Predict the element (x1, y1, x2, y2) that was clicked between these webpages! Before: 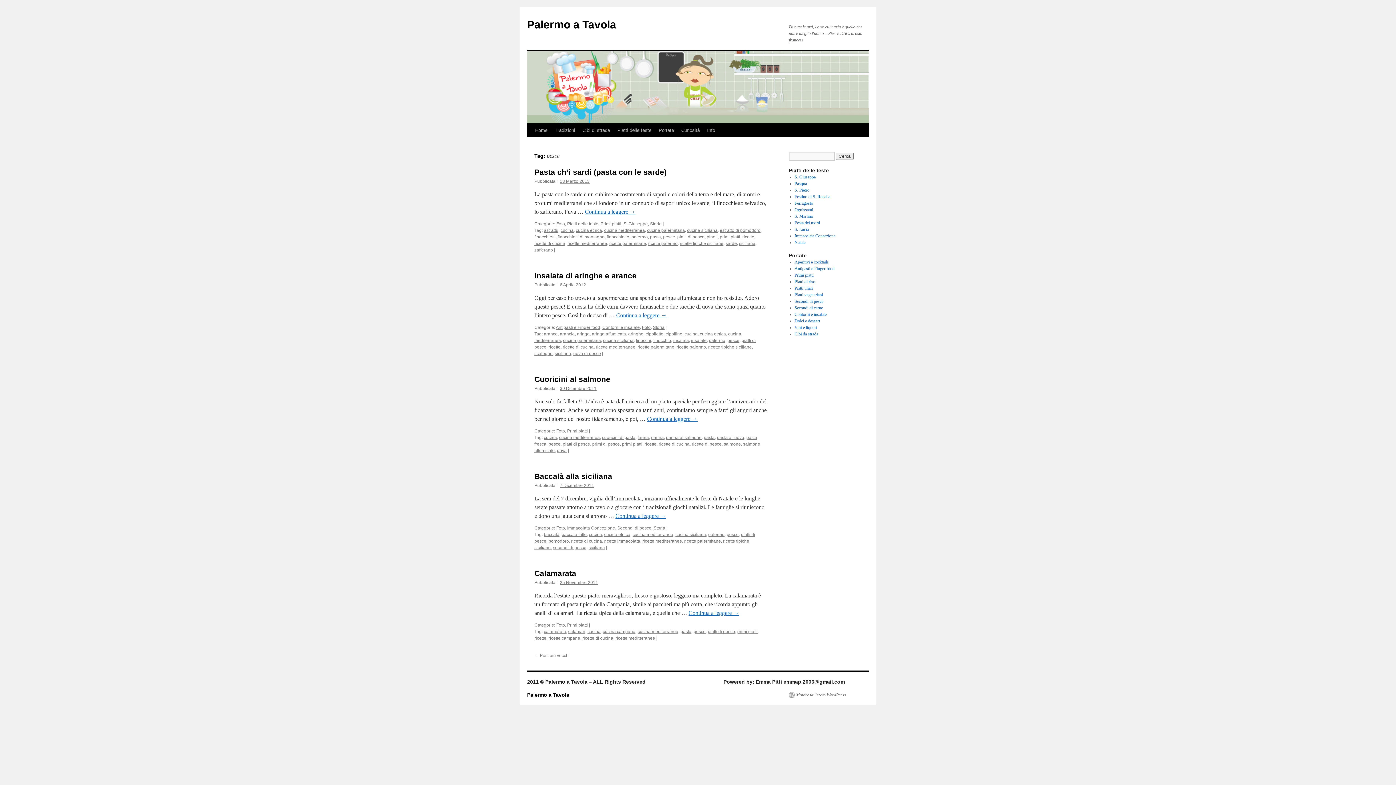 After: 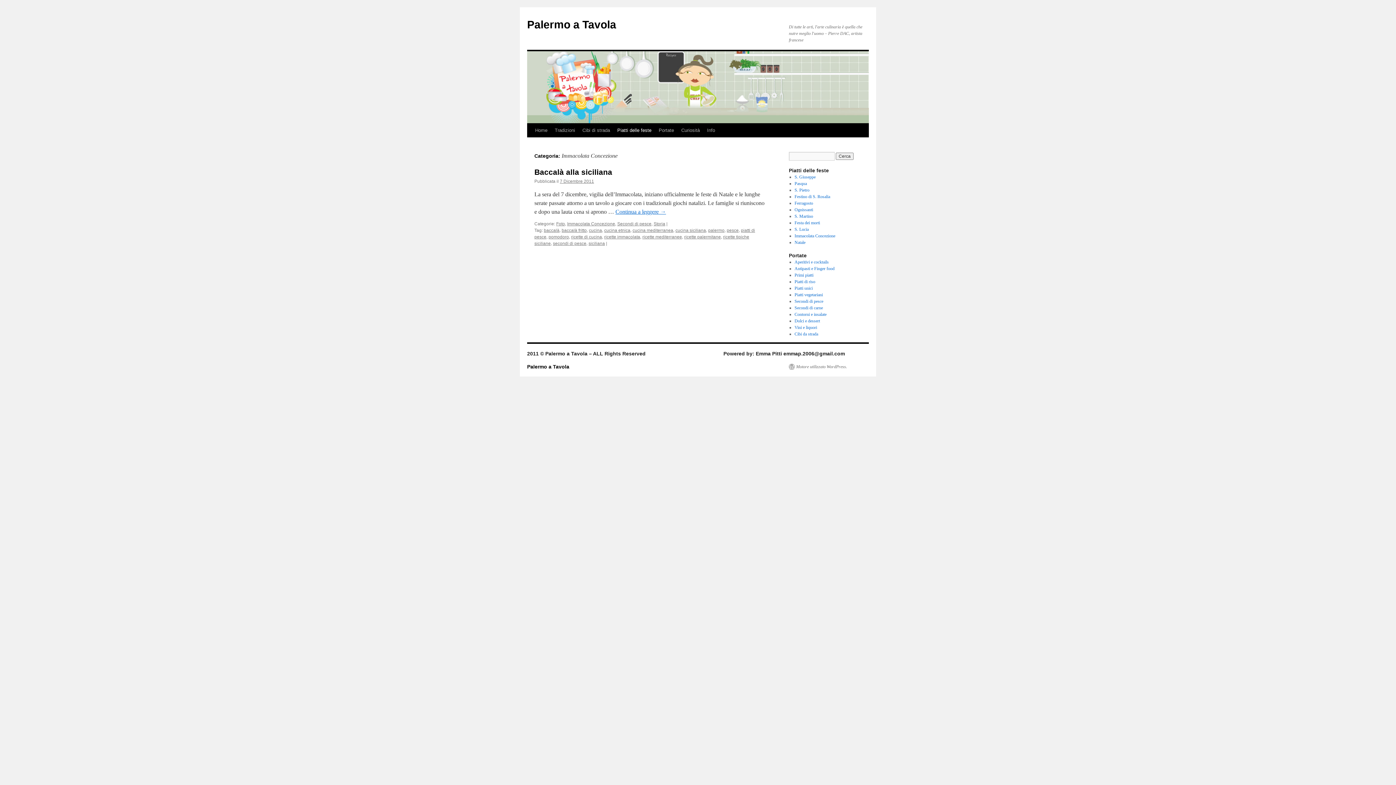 Action: label: Immacolata Concezione bbox: (567, 525, 615, 530)